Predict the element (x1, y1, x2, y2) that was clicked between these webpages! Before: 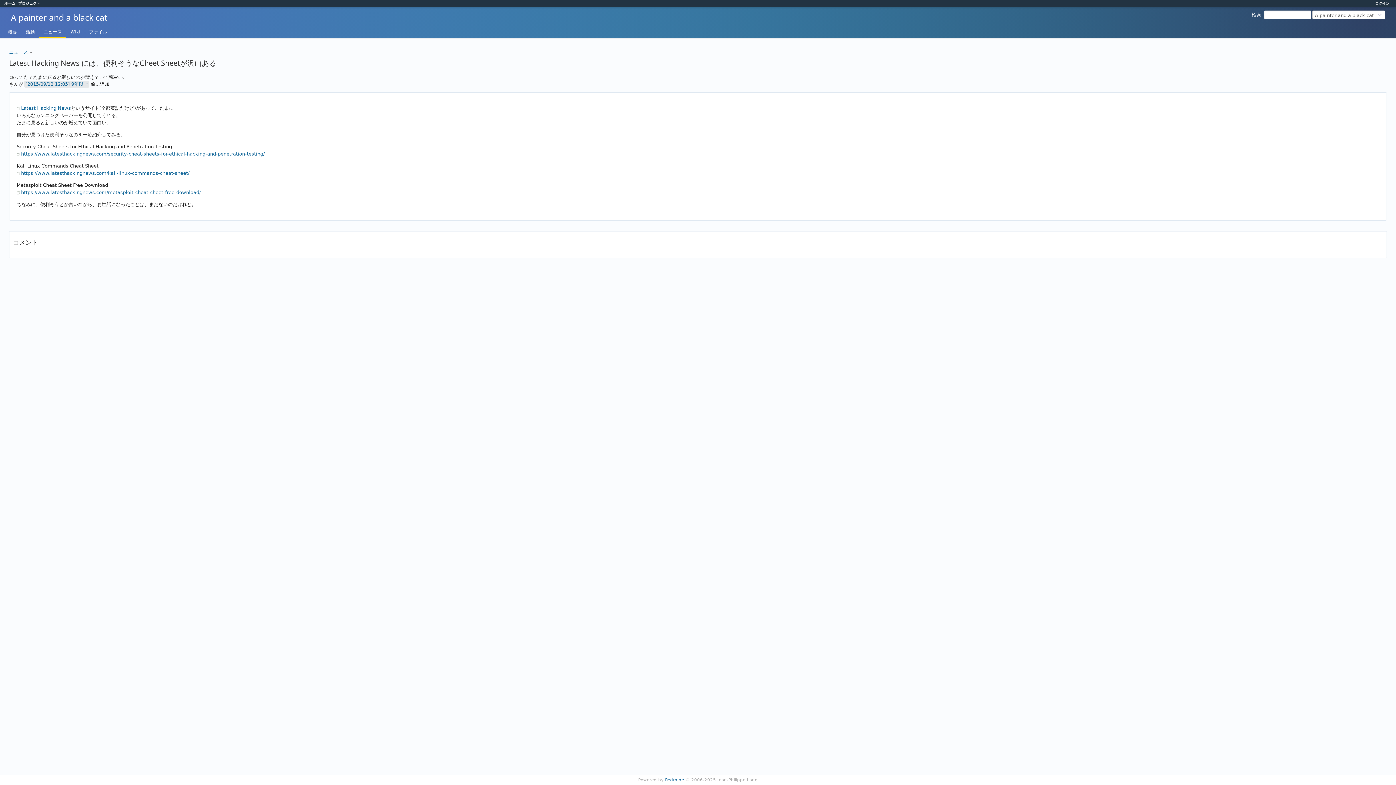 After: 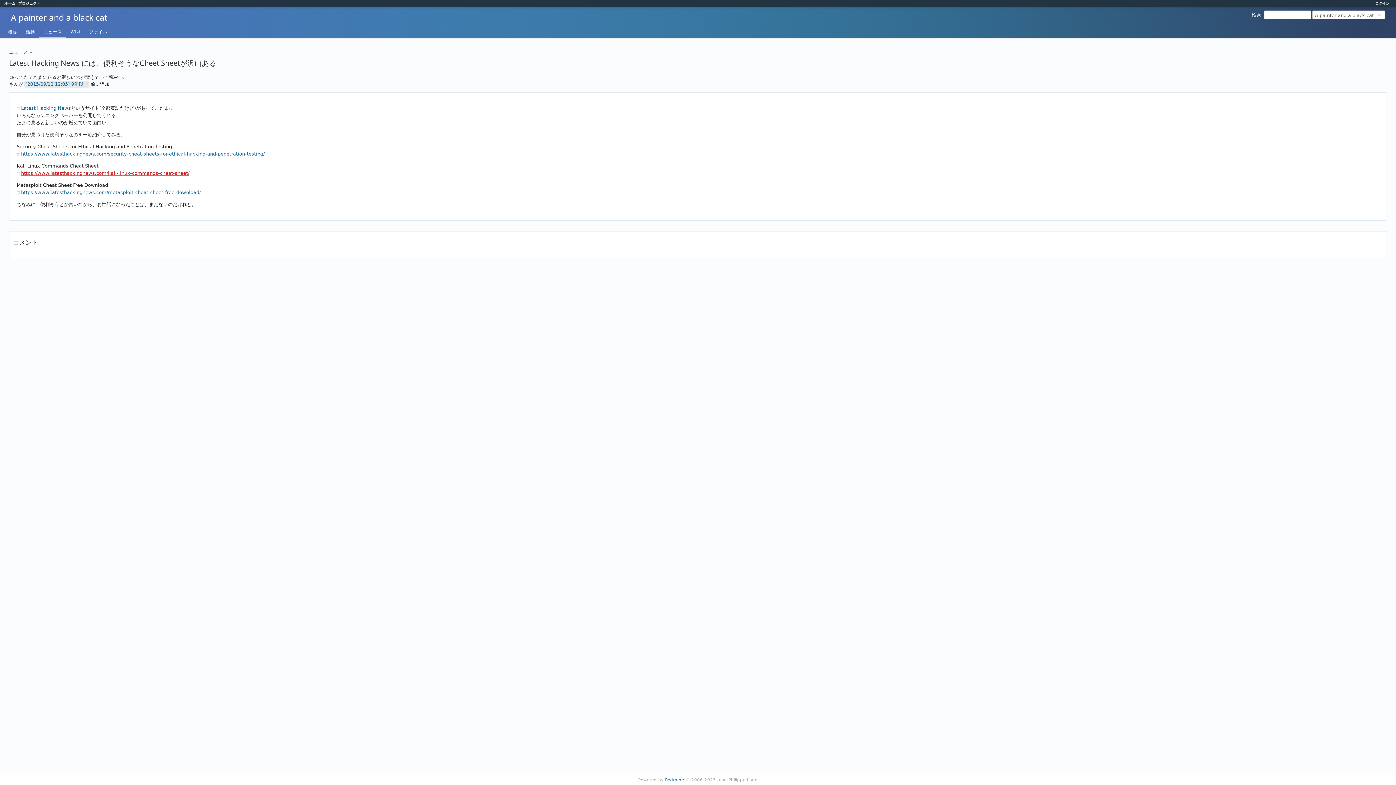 Action: label: https://www.latesthackingnews.com/kali-linux-commands-cheat-sheet/ bbox: (16, 170, 189, 176)